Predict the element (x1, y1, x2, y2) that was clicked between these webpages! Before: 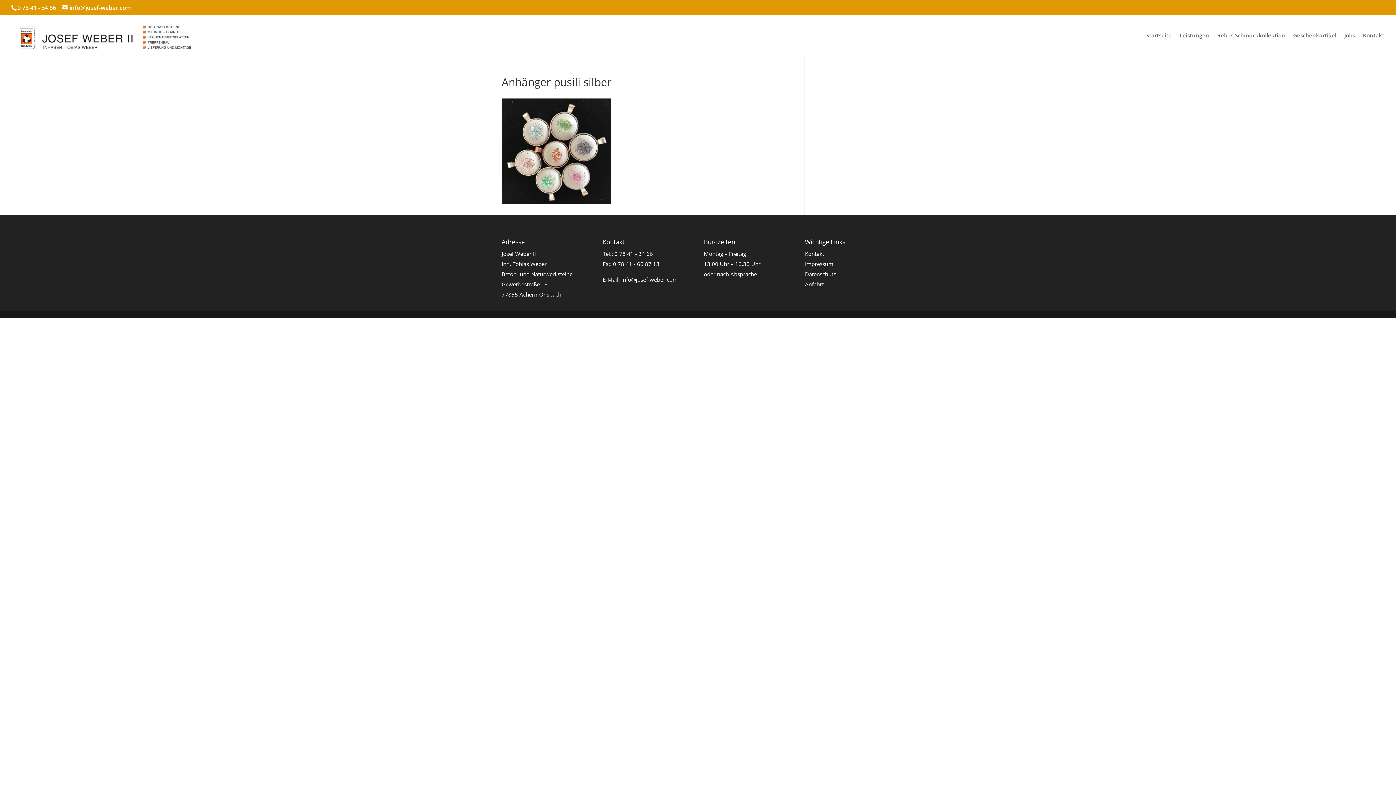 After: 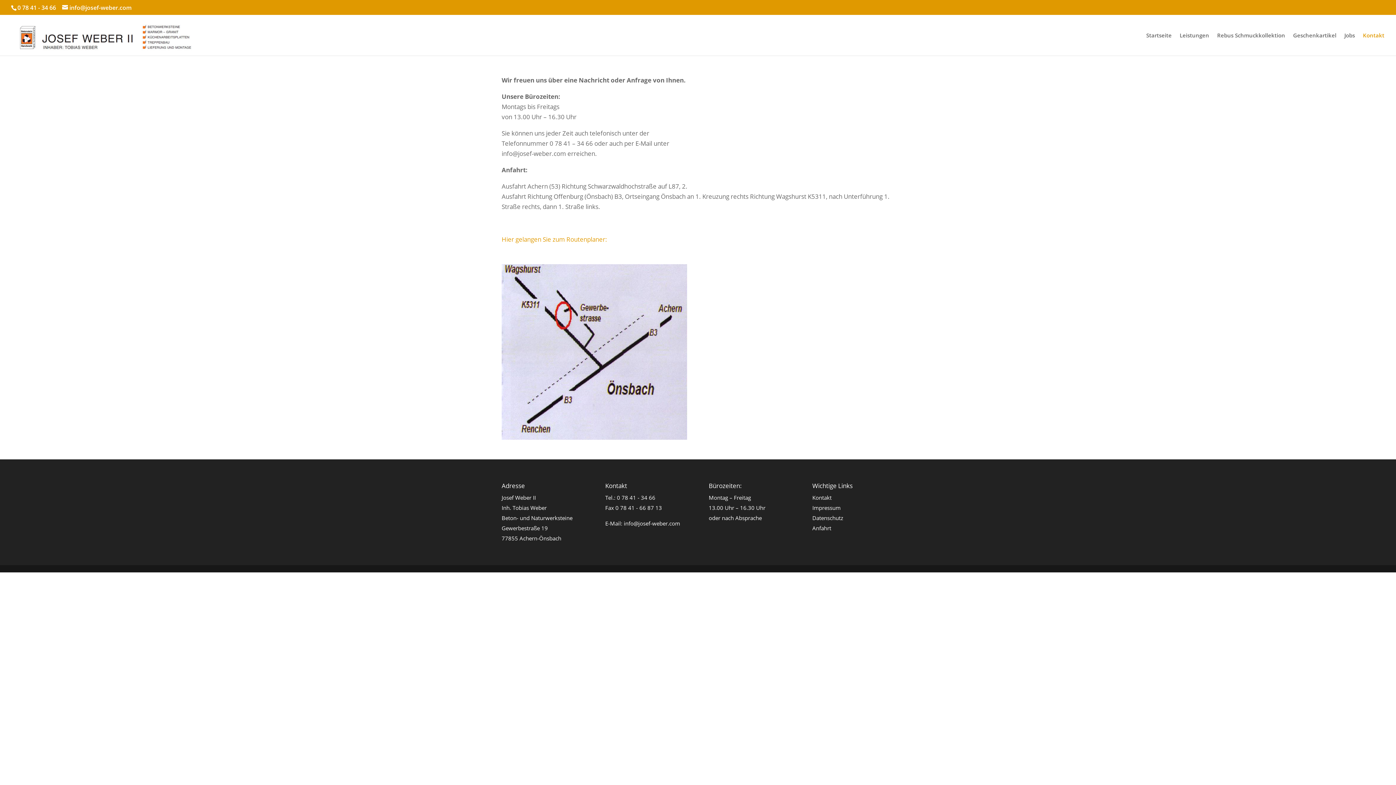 Action: bbox: (805, 250, 824, 257) label: Kontakt